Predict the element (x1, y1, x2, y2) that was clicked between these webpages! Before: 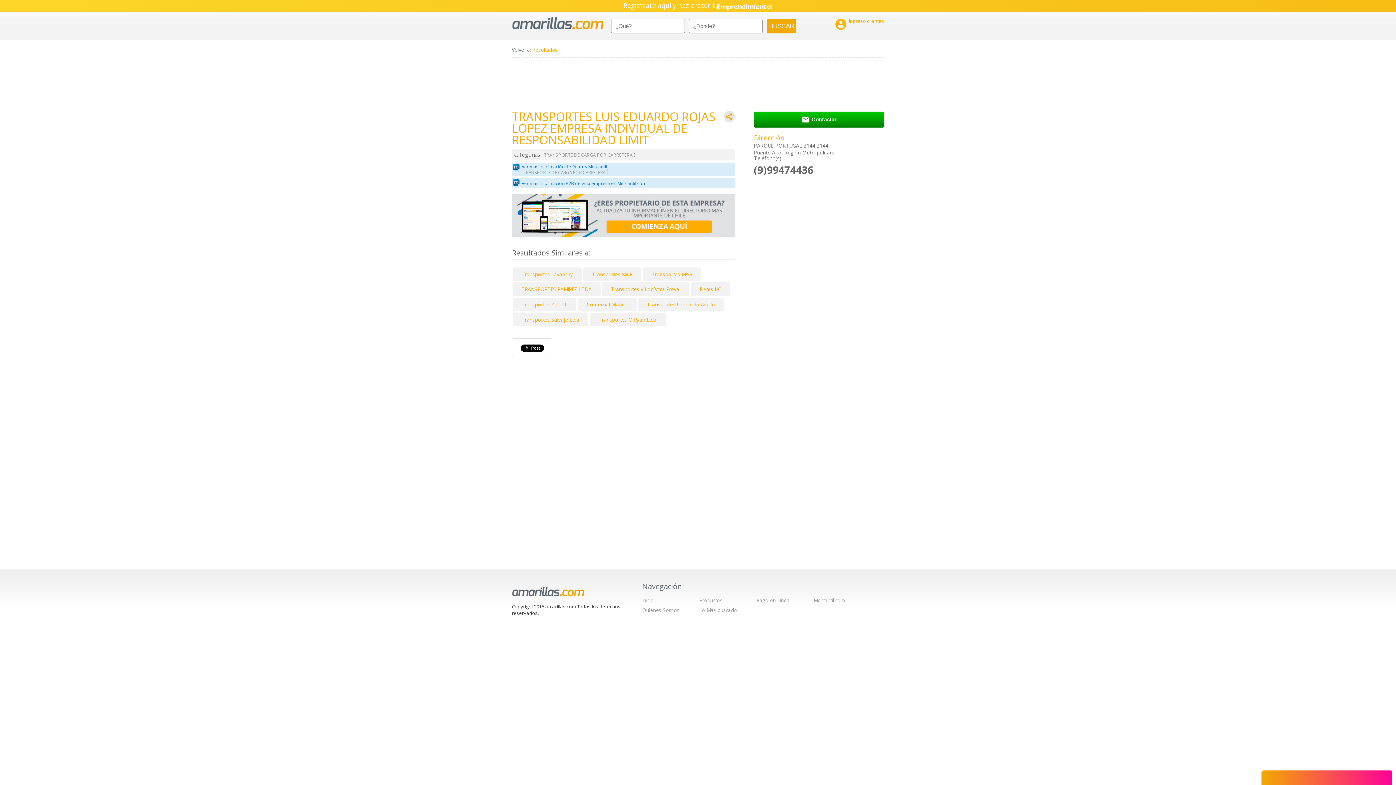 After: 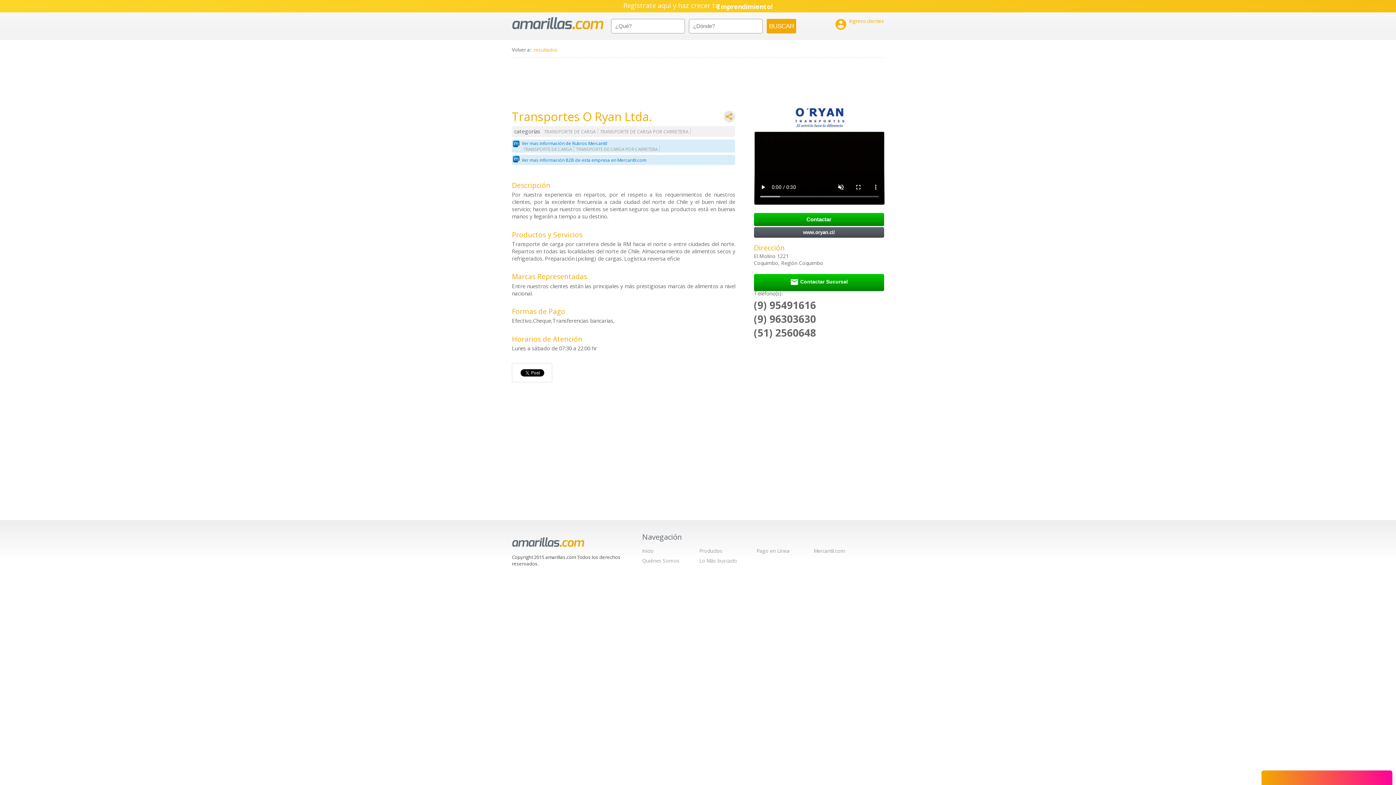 Action: label: Transportes O Ryan Ltda. bbox: (598, 316, 657, 323)